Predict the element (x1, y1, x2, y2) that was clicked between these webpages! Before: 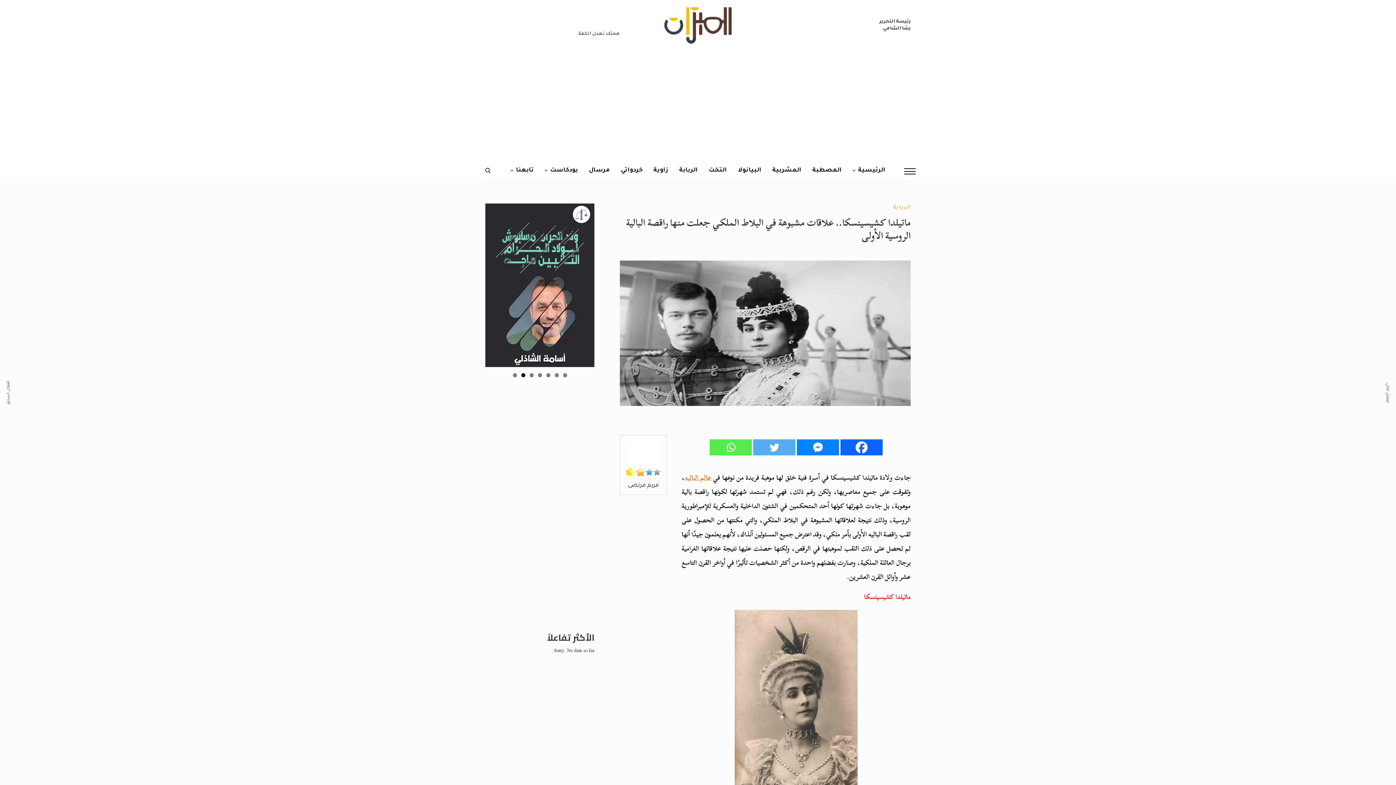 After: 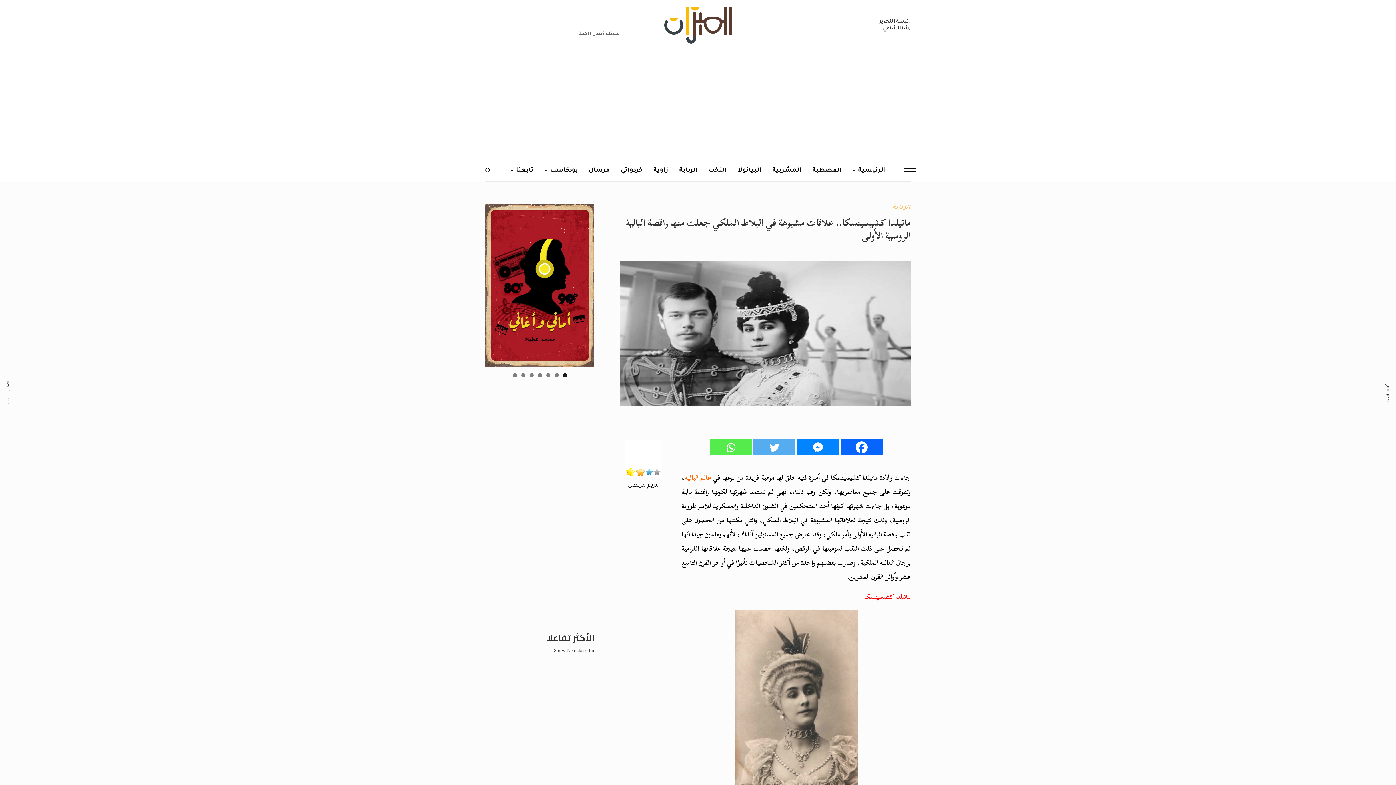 Action: bbox: (563, 373, 567, 377) label: 1